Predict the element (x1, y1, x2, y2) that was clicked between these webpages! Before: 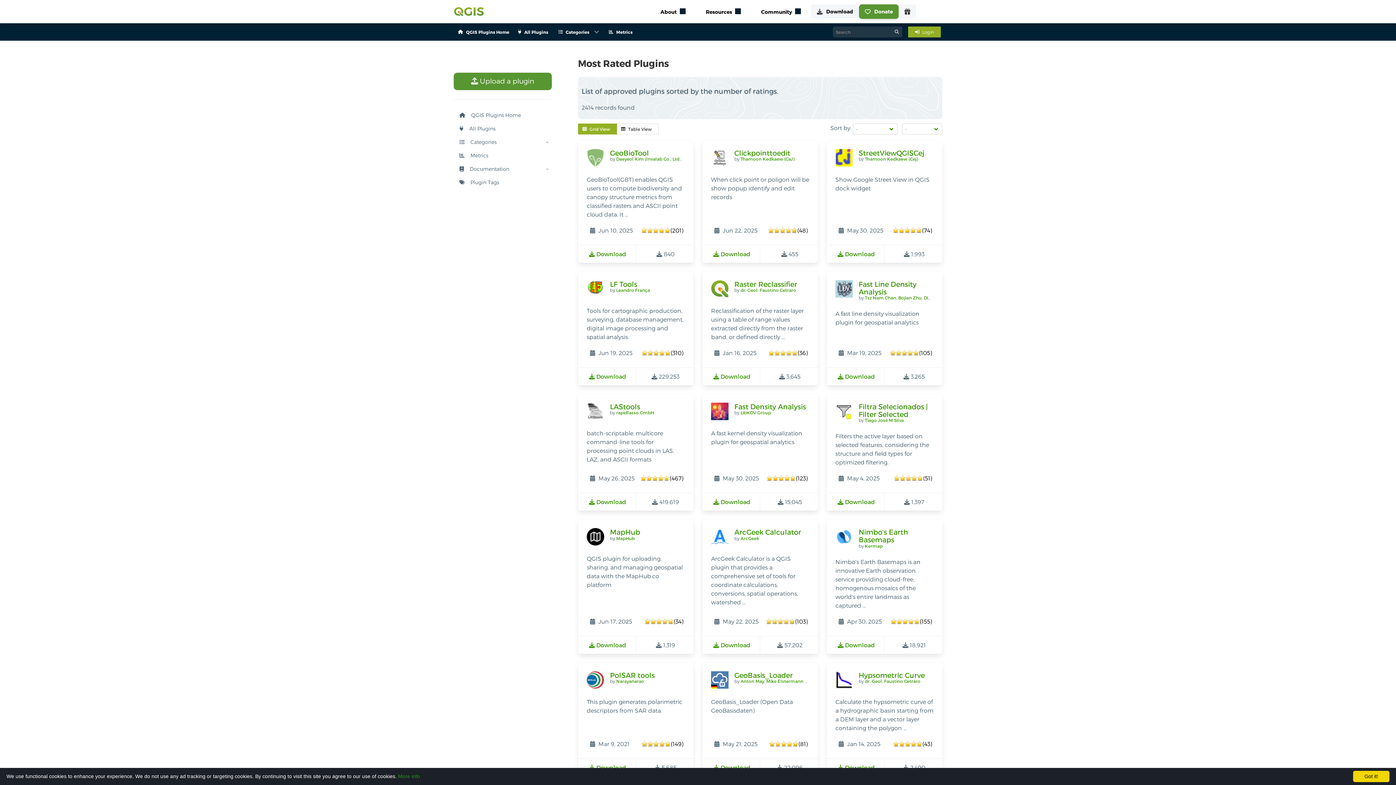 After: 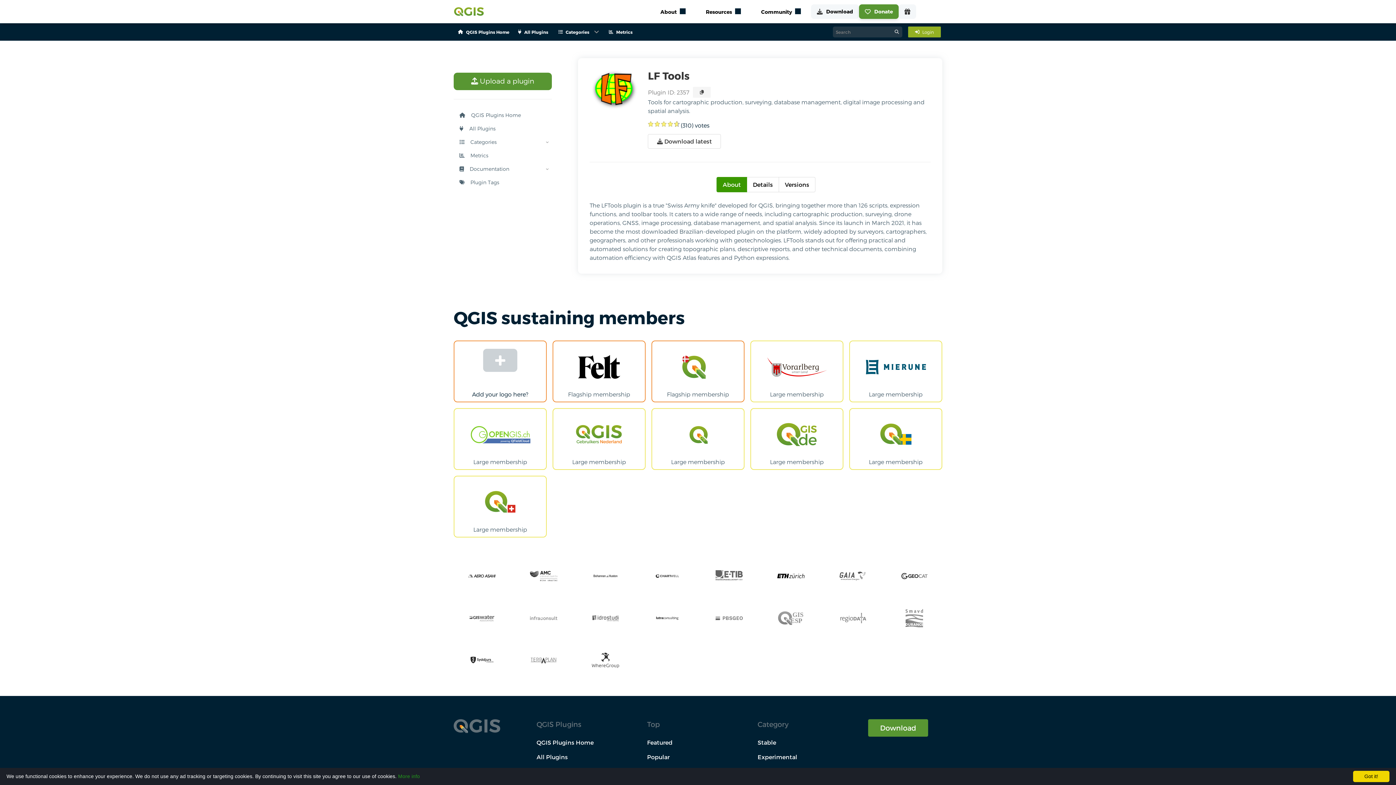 Action: label: LF Tools bbox: (610, 280, 637, 288)